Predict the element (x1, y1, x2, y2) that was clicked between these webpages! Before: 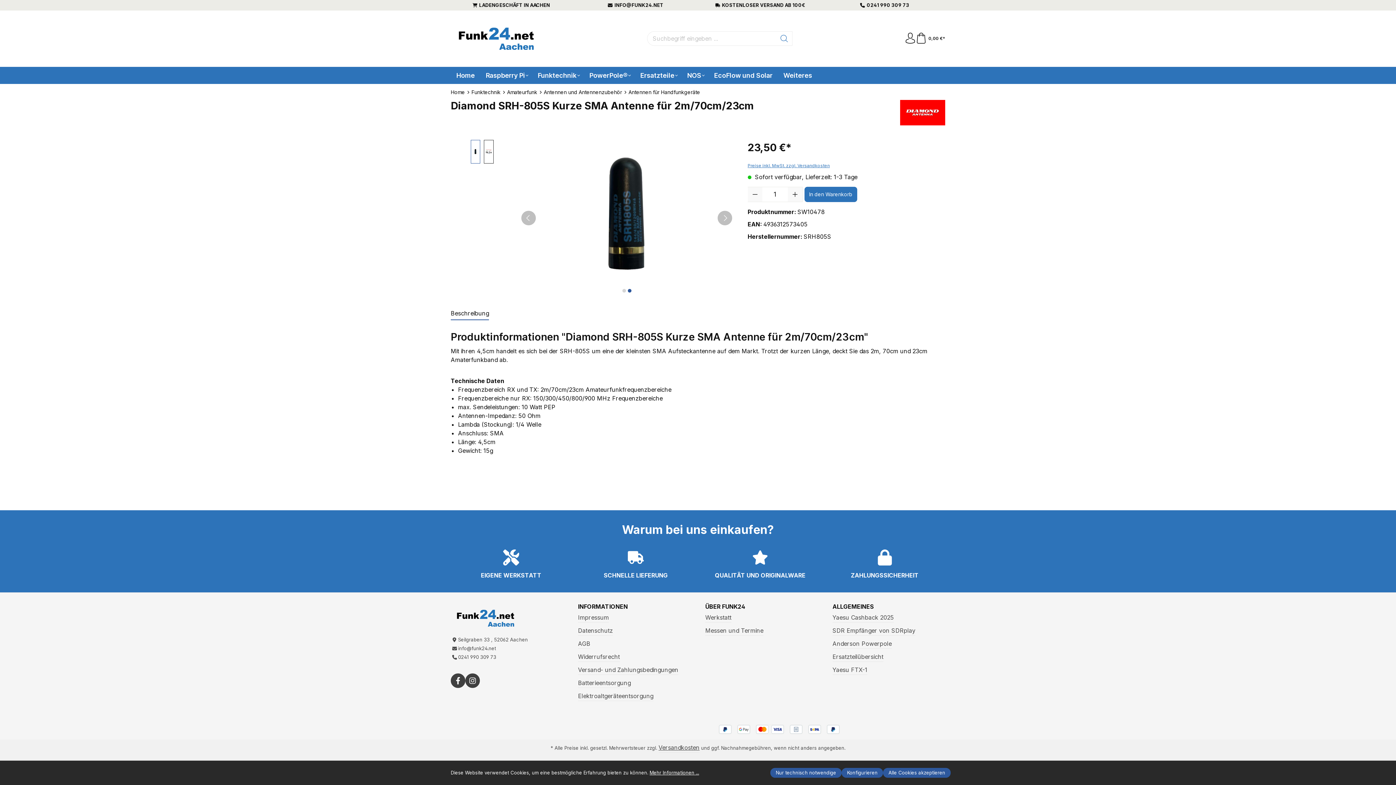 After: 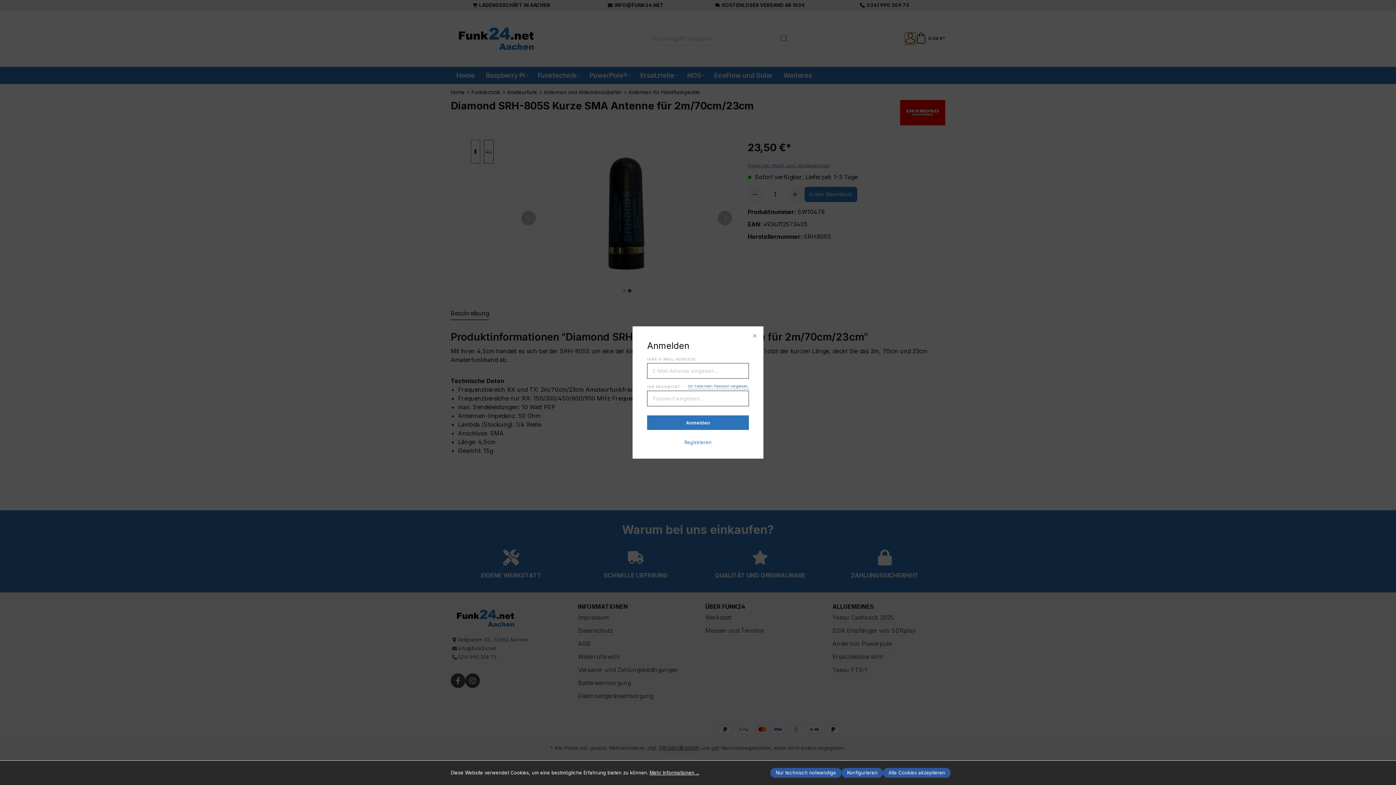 Action: label: Ihr Konto bbox: (905, 32, 916, 44)